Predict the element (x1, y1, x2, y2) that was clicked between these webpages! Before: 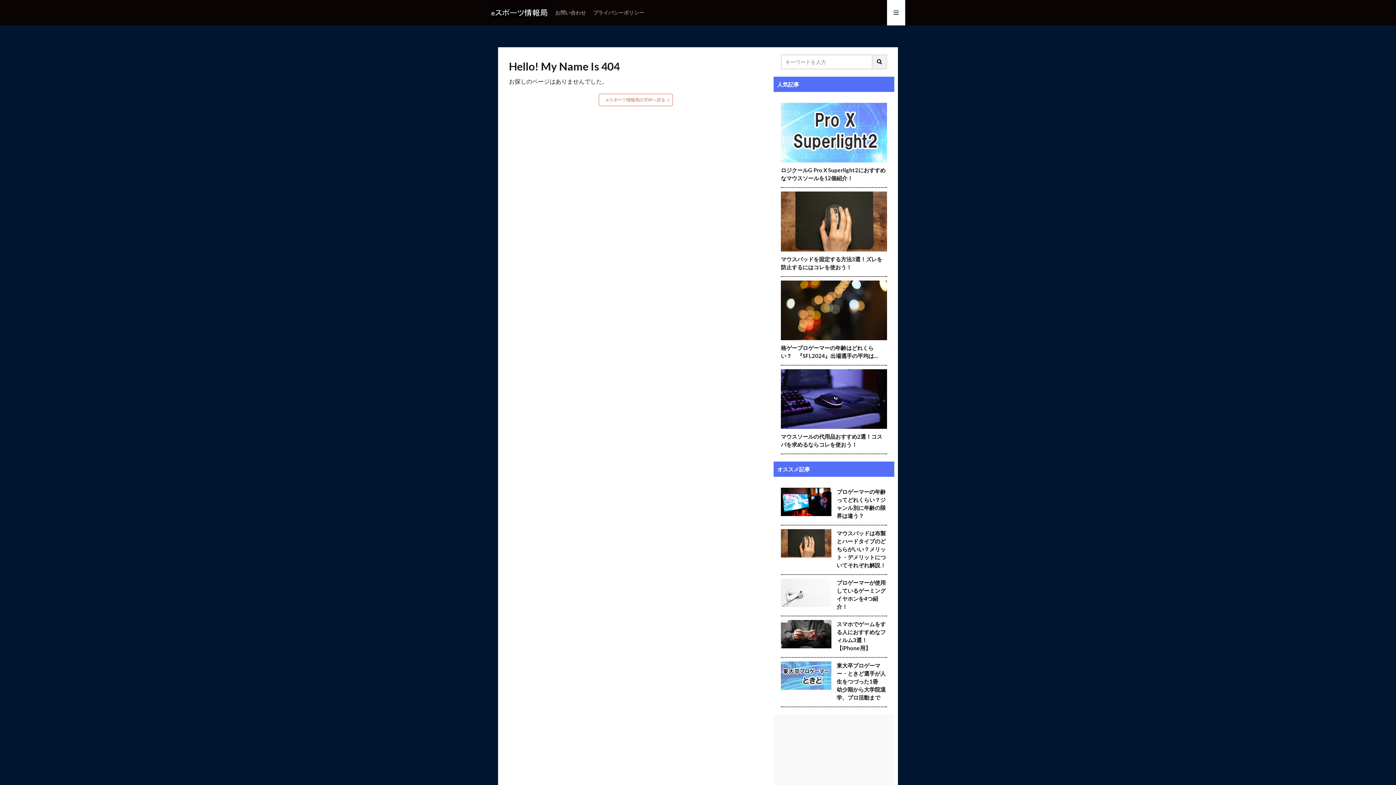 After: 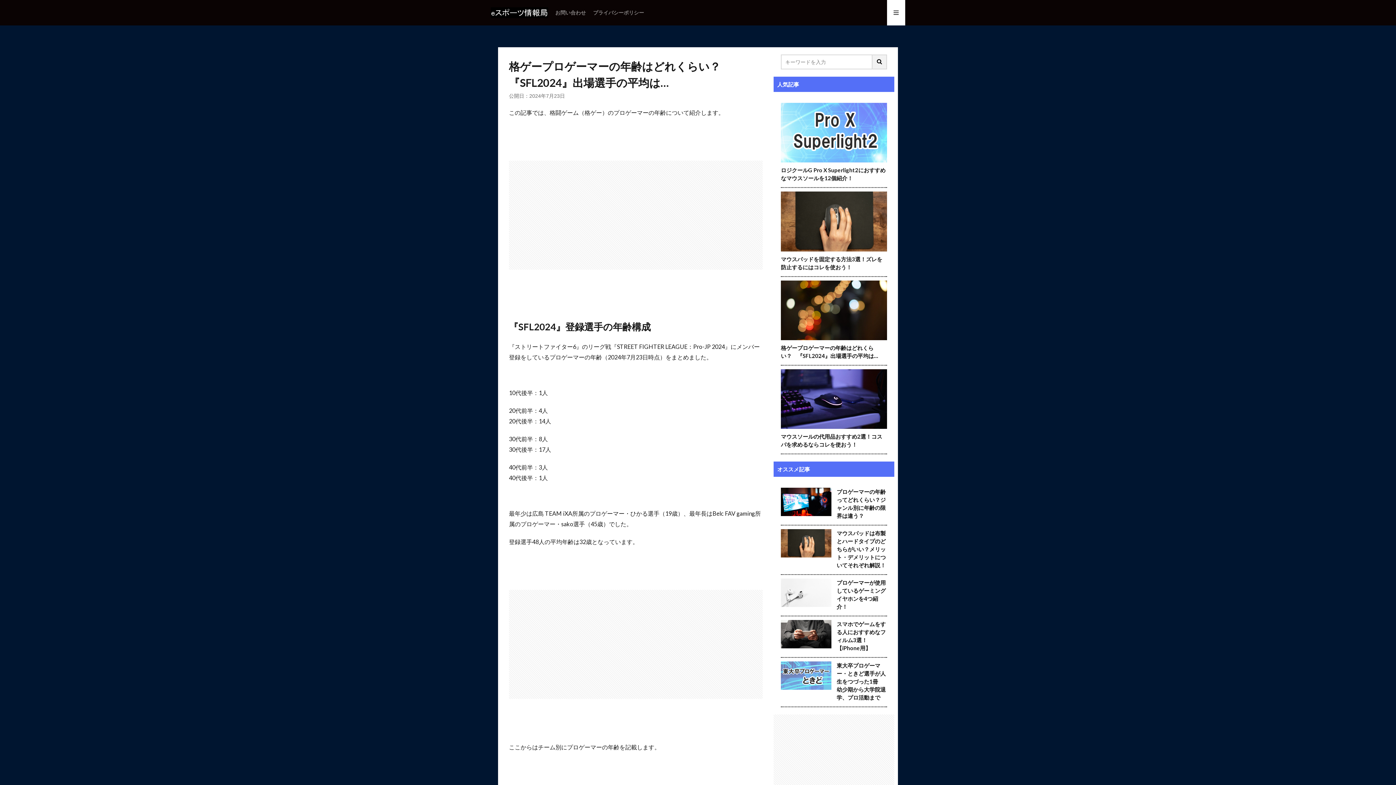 Action: bbox: (781, 280, 887, 340)